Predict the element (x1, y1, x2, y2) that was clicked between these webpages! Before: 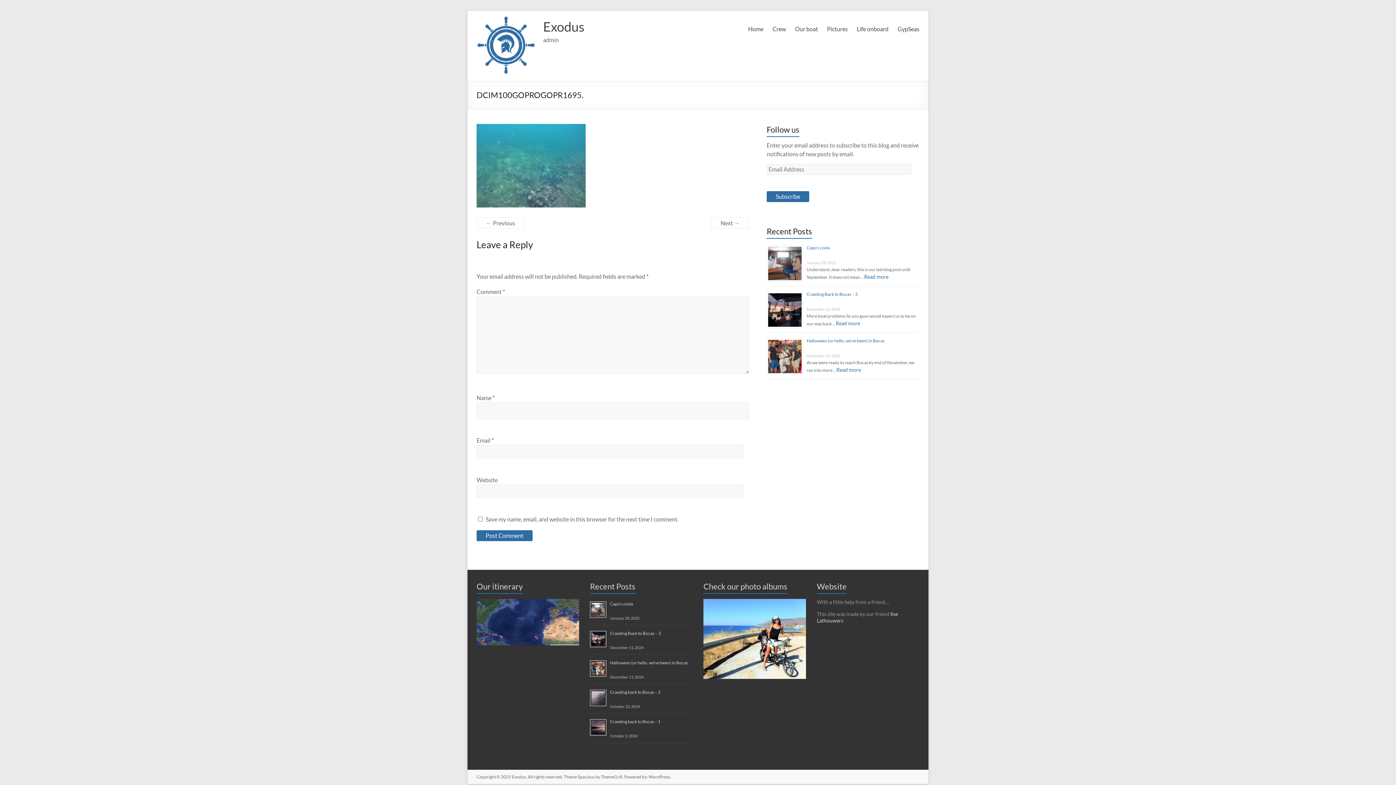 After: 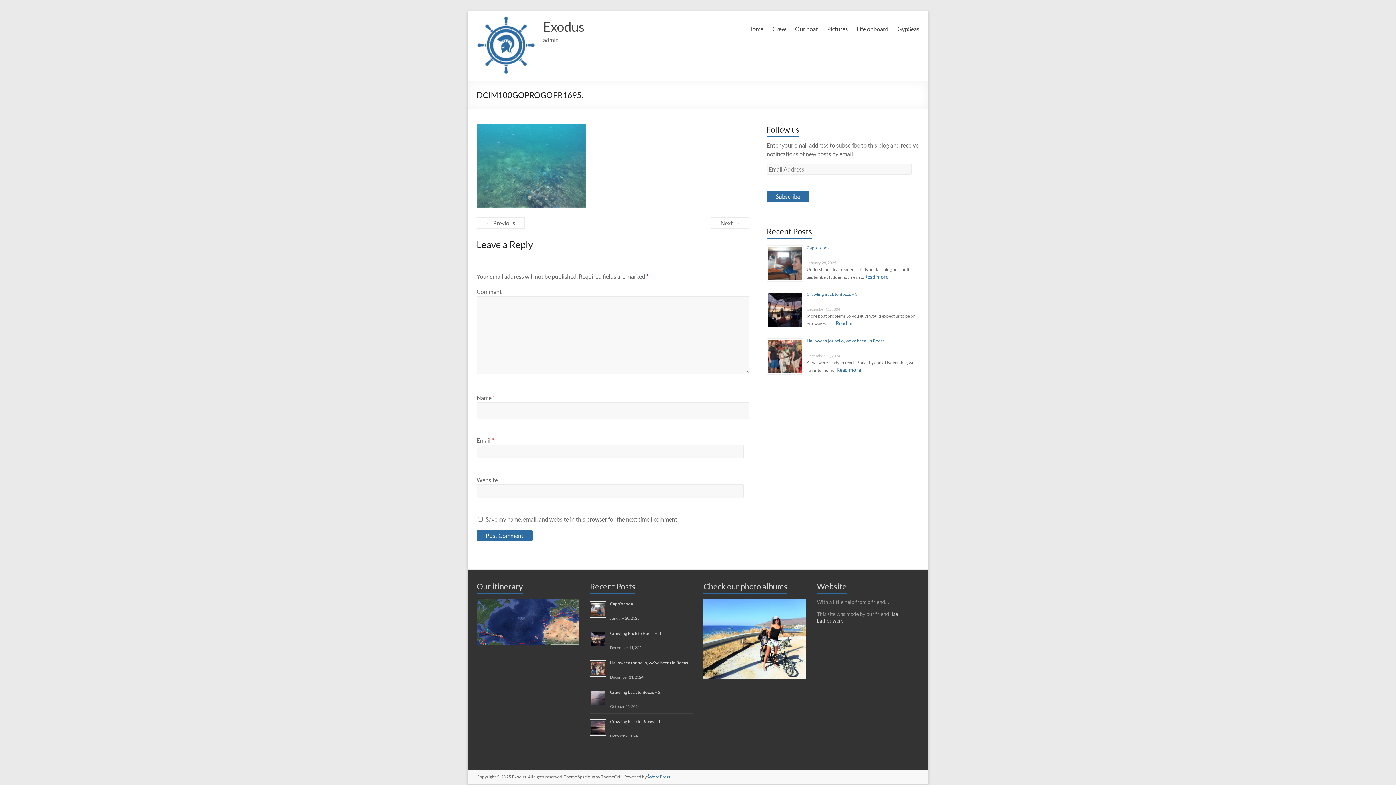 Action: label: WordPress bbox: (648, 774, 670, 780)